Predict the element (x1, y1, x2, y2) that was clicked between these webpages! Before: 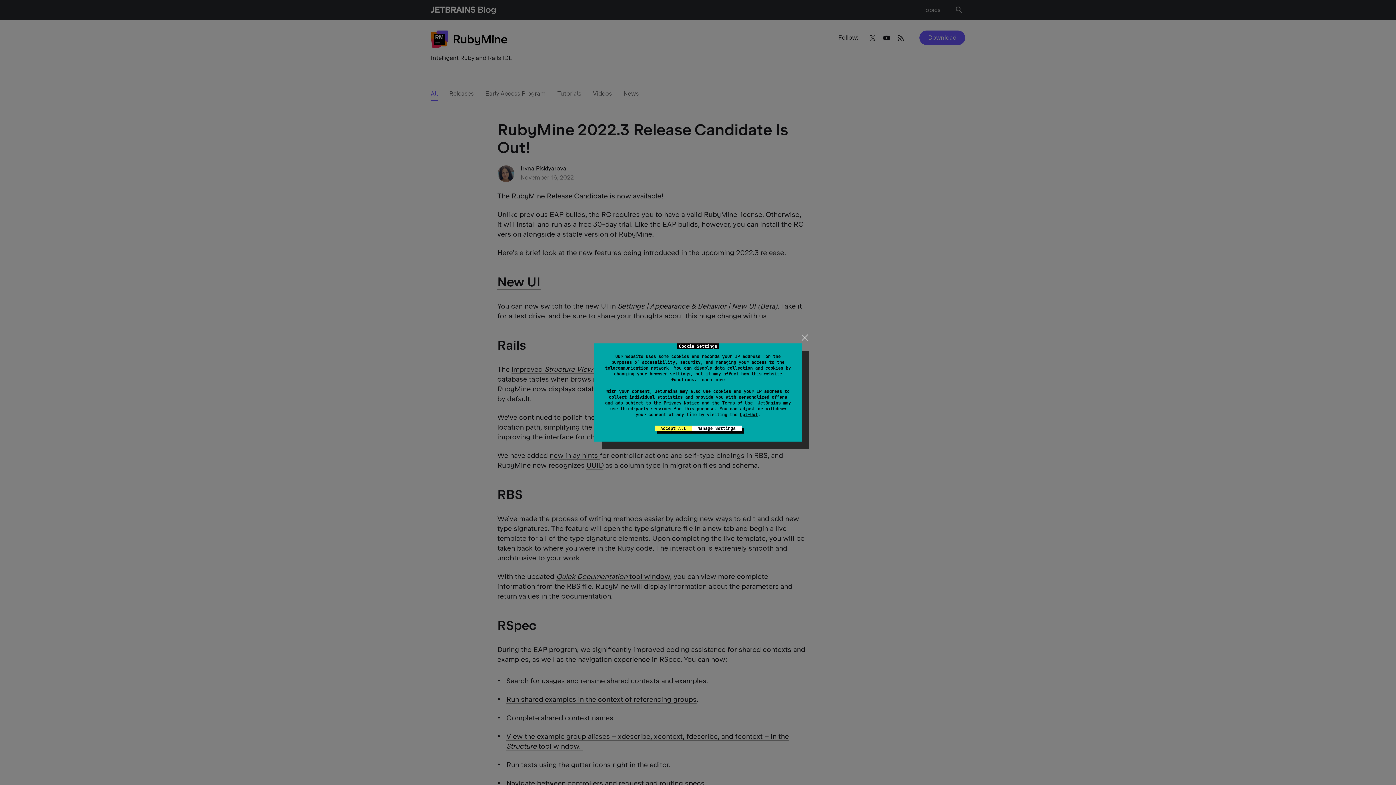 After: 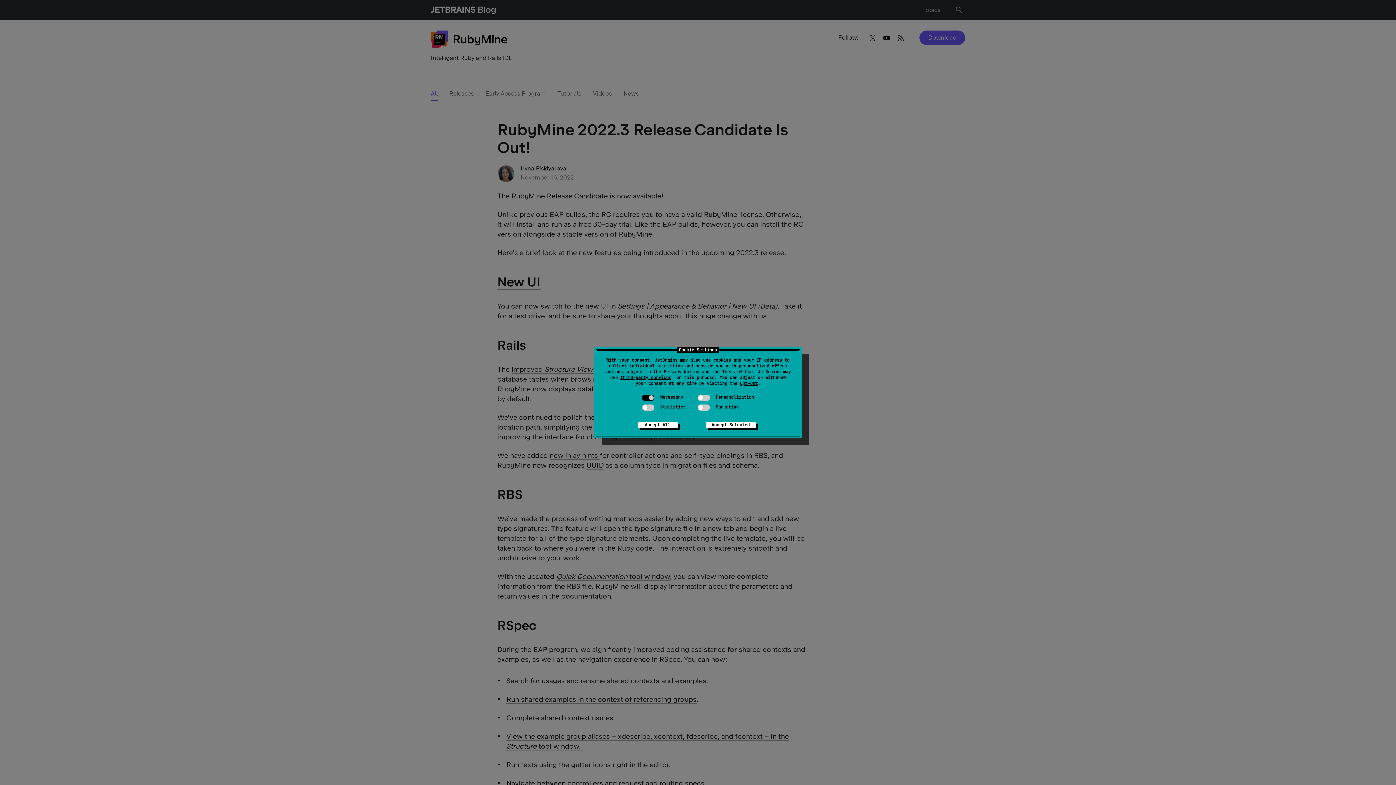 Action: bbox: (691, 425, 741, 431) label: Manage Settings